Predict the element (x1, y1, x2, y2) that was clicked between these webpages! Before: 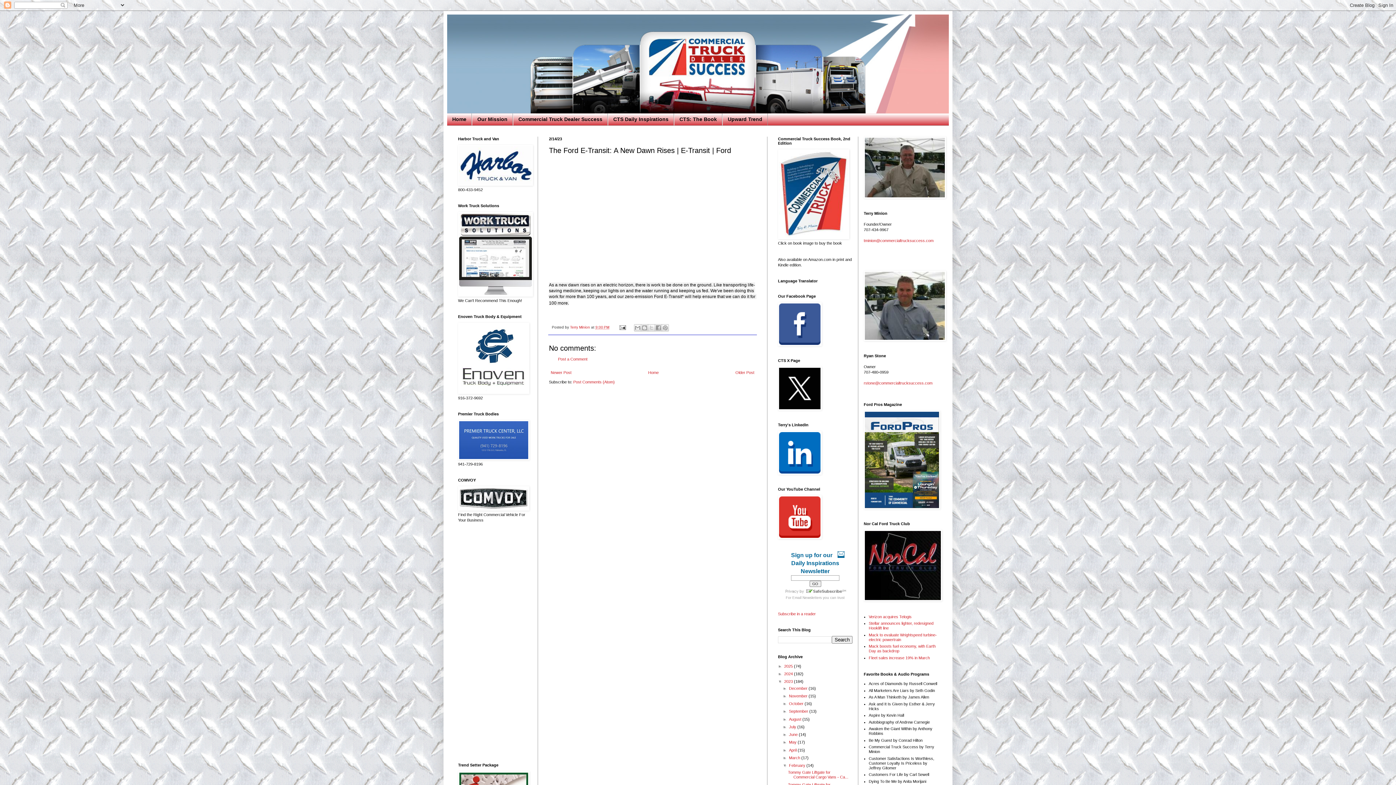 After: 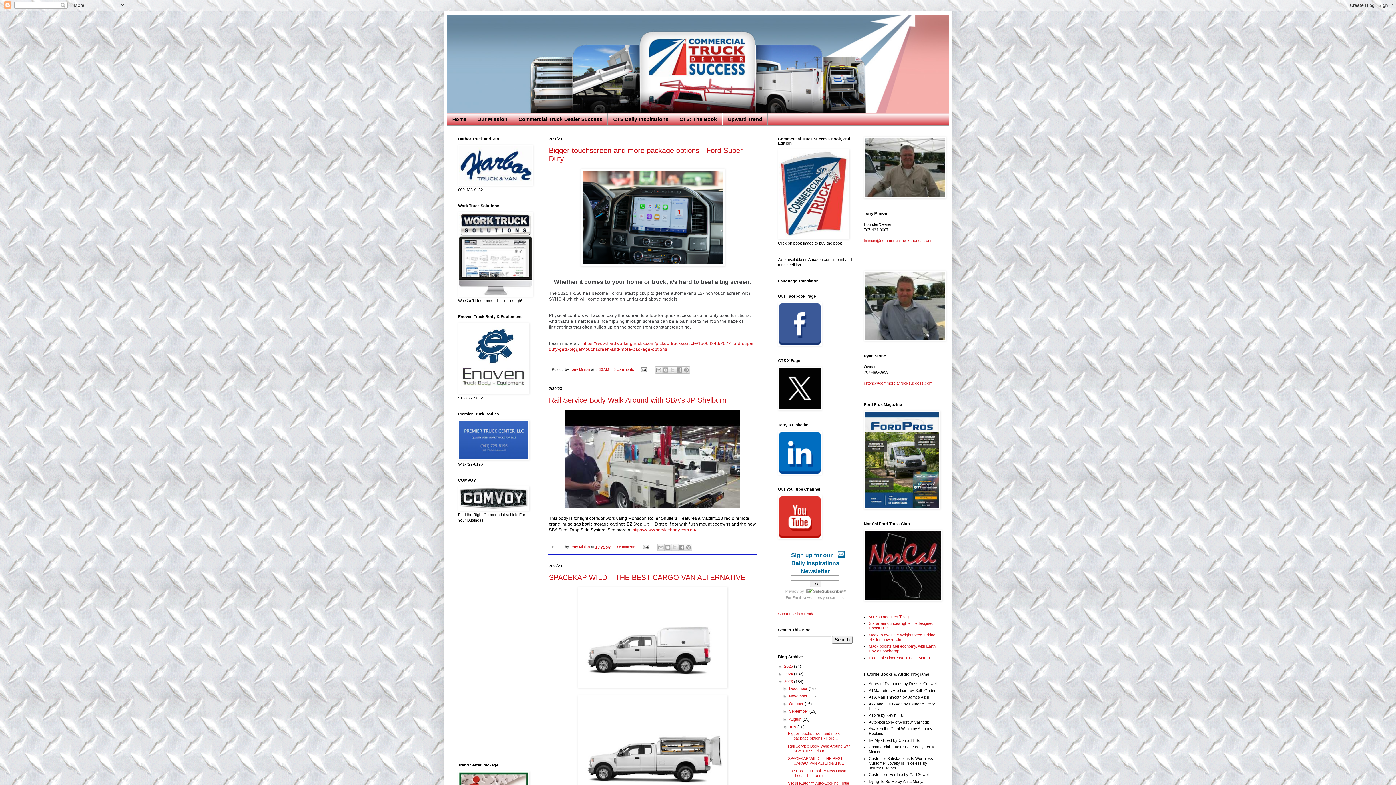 Action: label: July  bbox: (789, 725, 797, 729)